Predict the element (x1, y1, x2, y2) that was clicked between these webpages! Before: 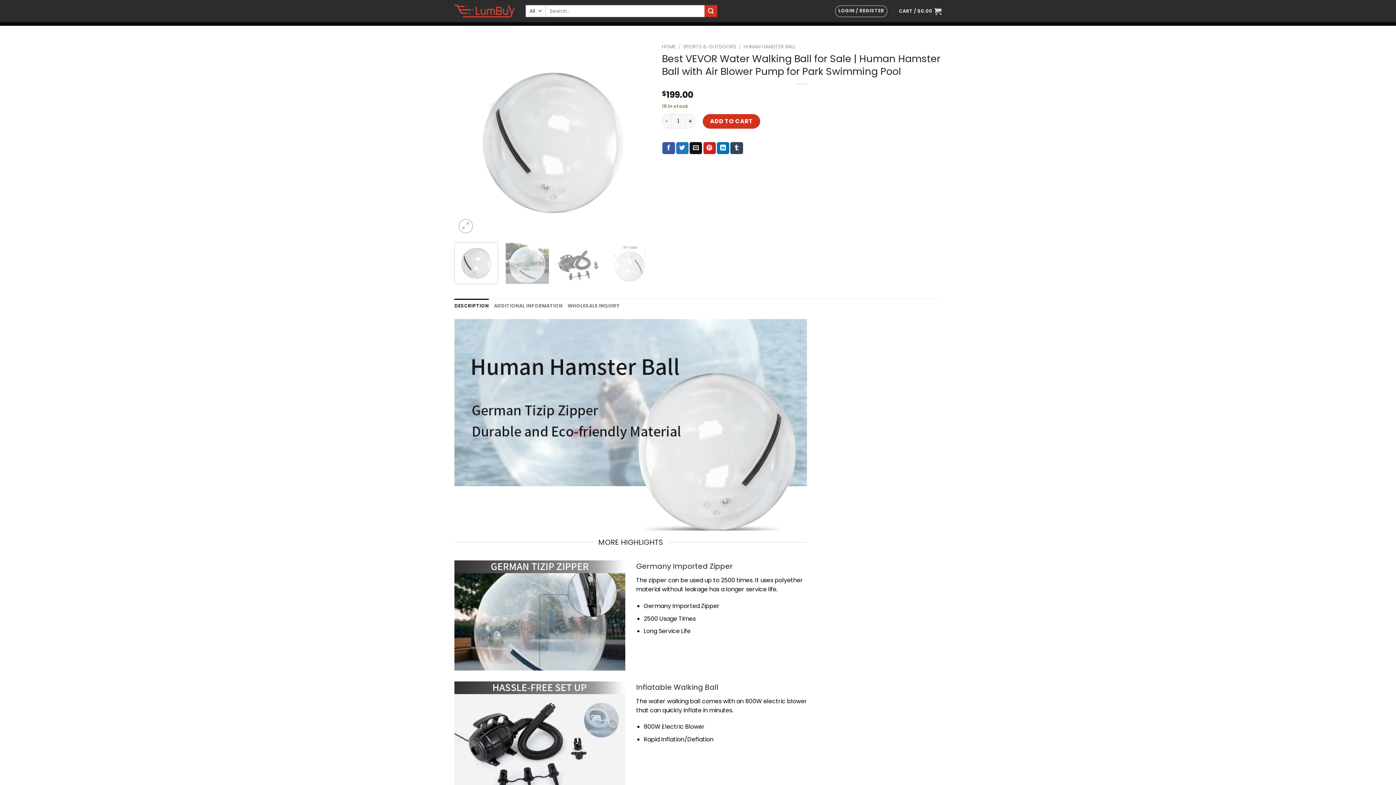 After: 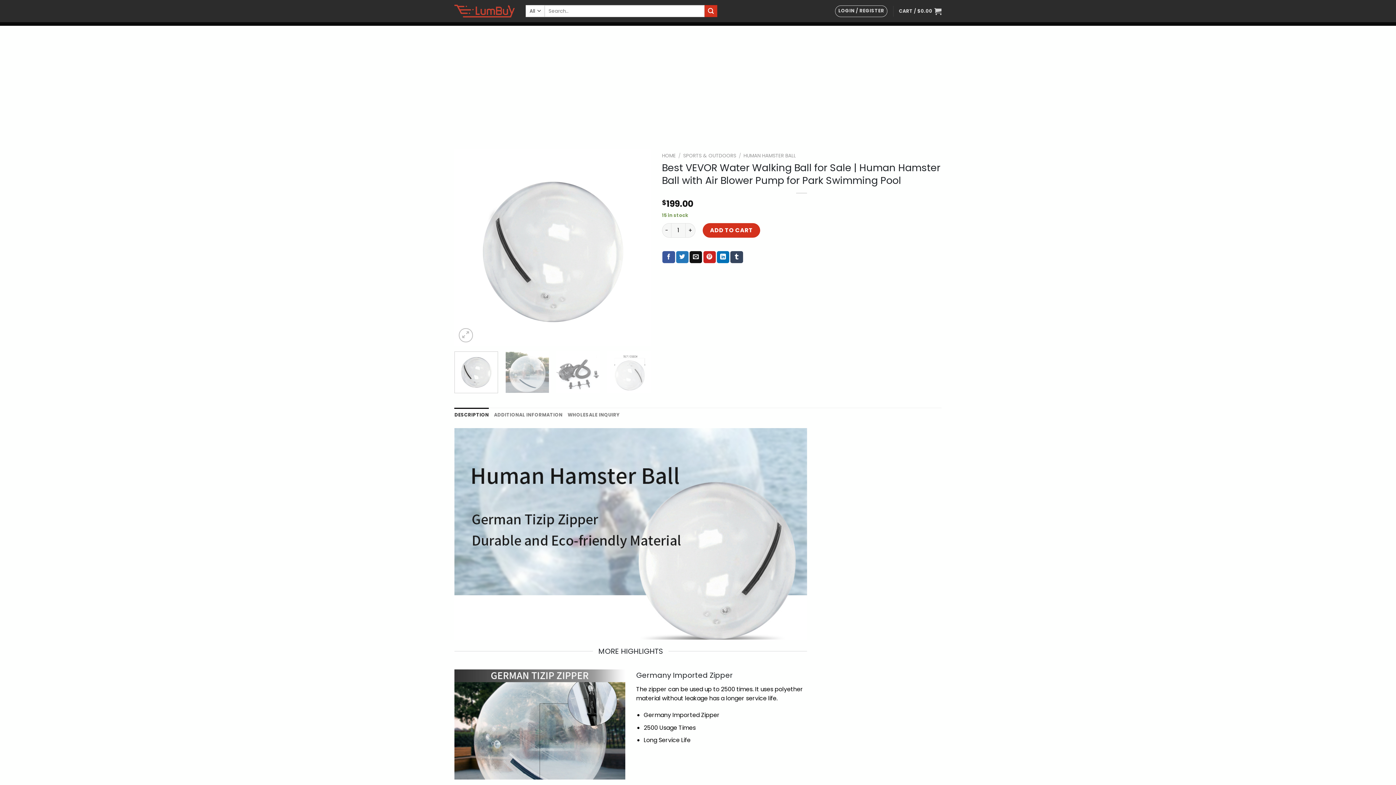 Action: label: Share on Tumblr bbox: (730, 142, 743, 154)